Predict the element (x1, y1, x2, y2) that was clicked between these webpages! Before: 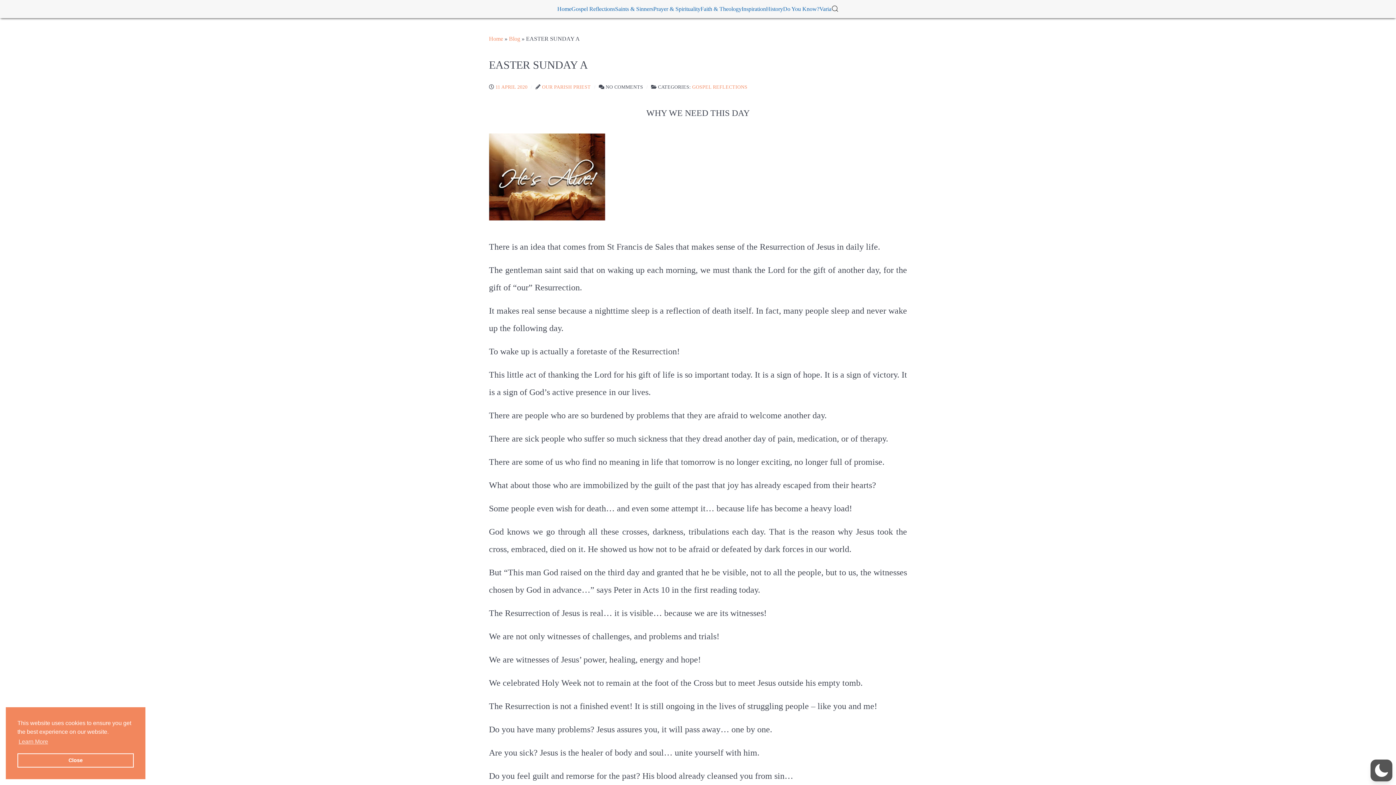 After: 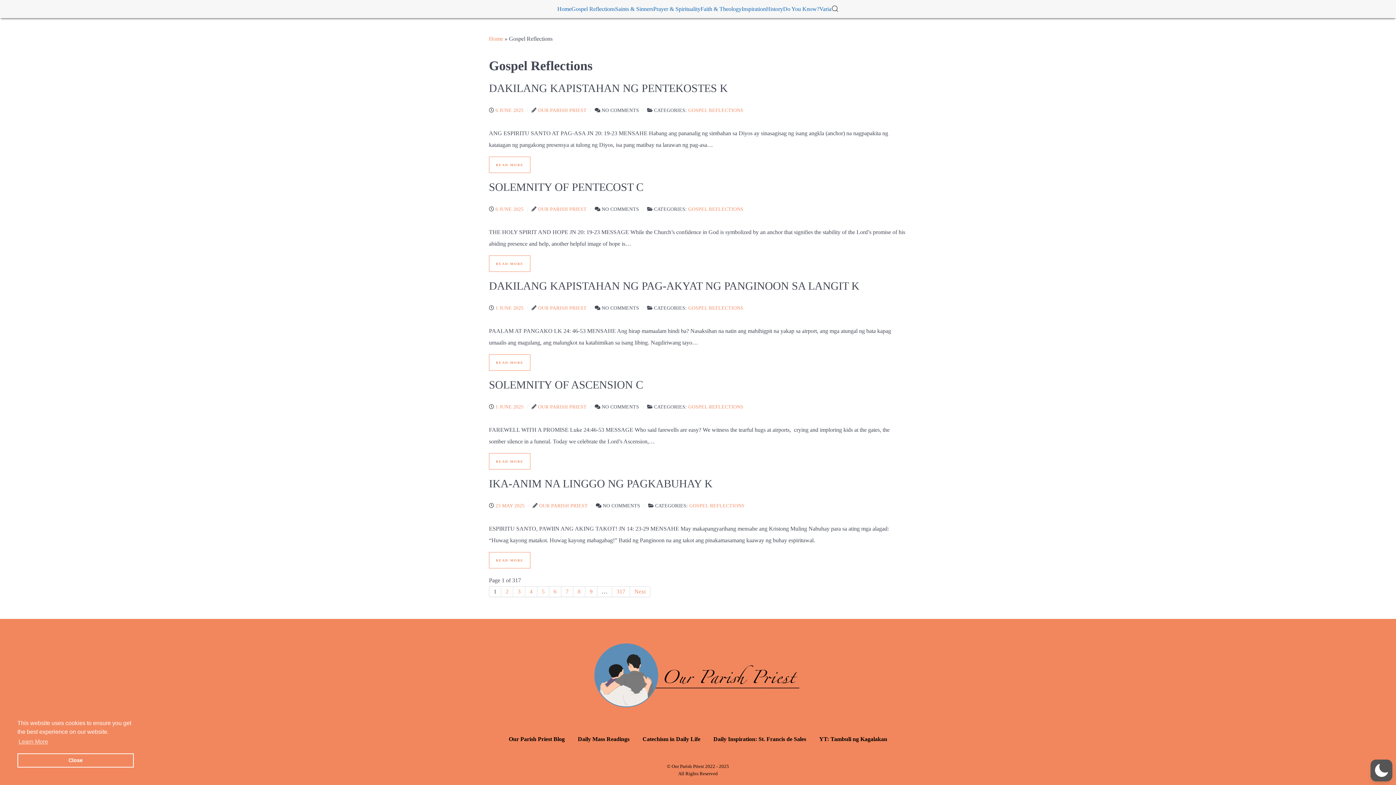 Action: label: GOSPEL REFLECTIONS bbox: (692, 84, 747, 89)